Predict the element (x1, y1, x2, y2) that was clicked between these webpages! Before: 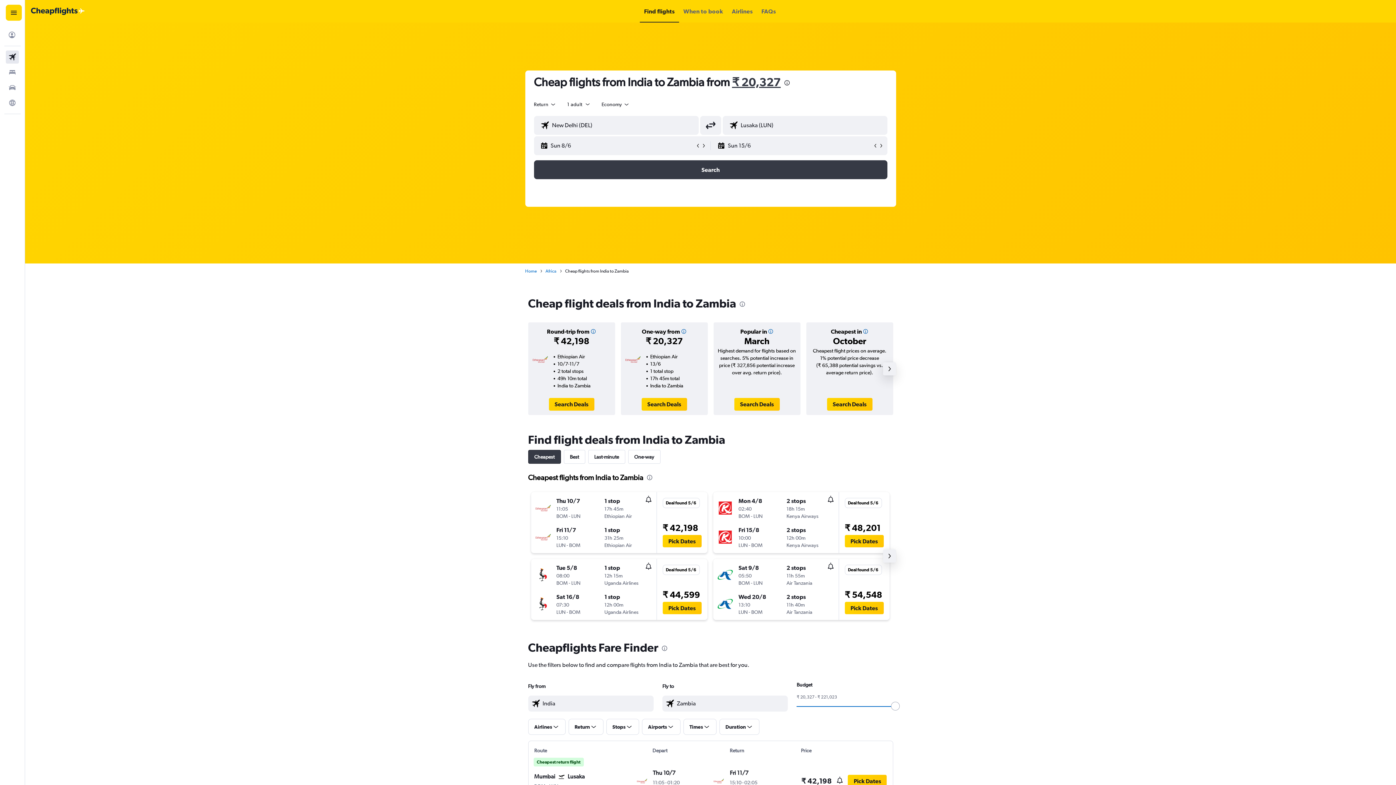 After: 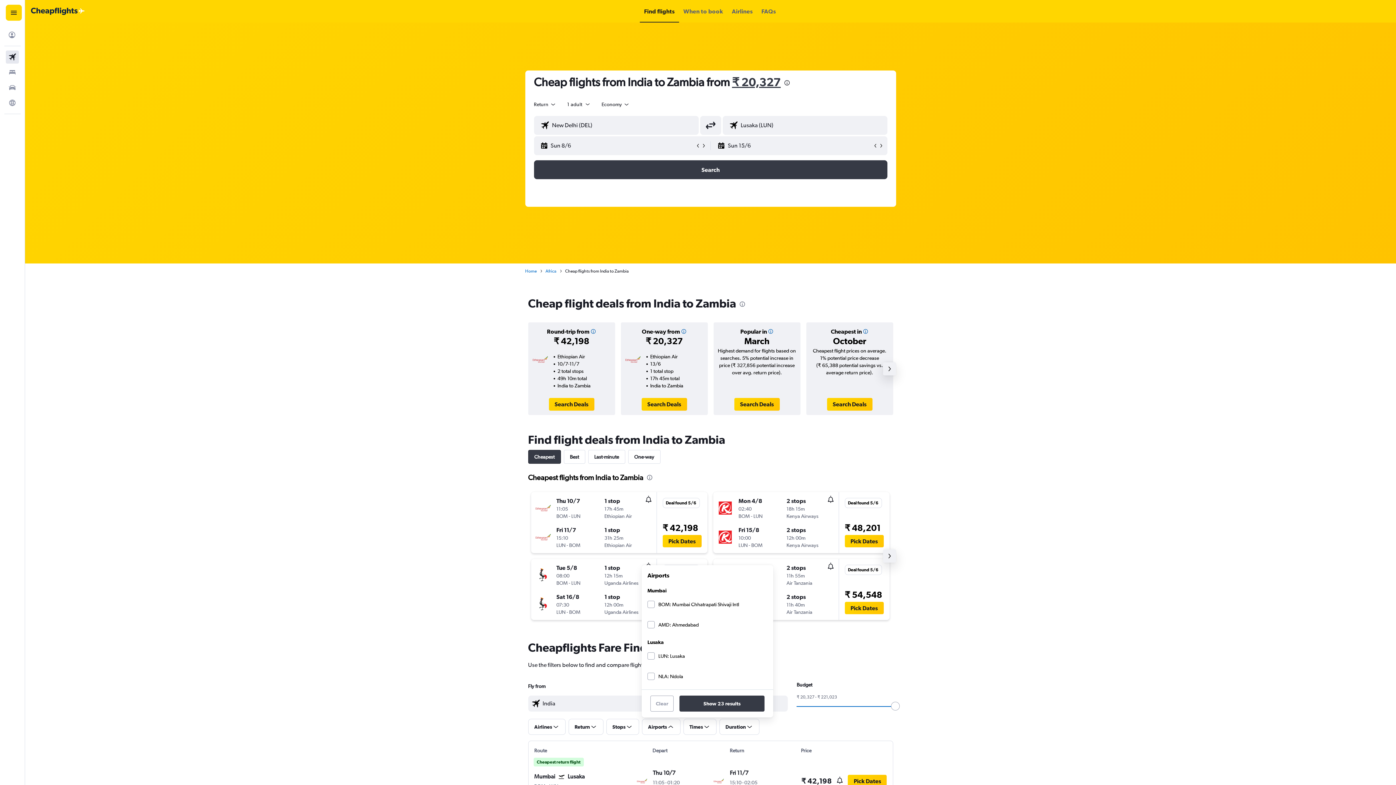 Action: label: Airports bbox: (642, 719, 680, 735)